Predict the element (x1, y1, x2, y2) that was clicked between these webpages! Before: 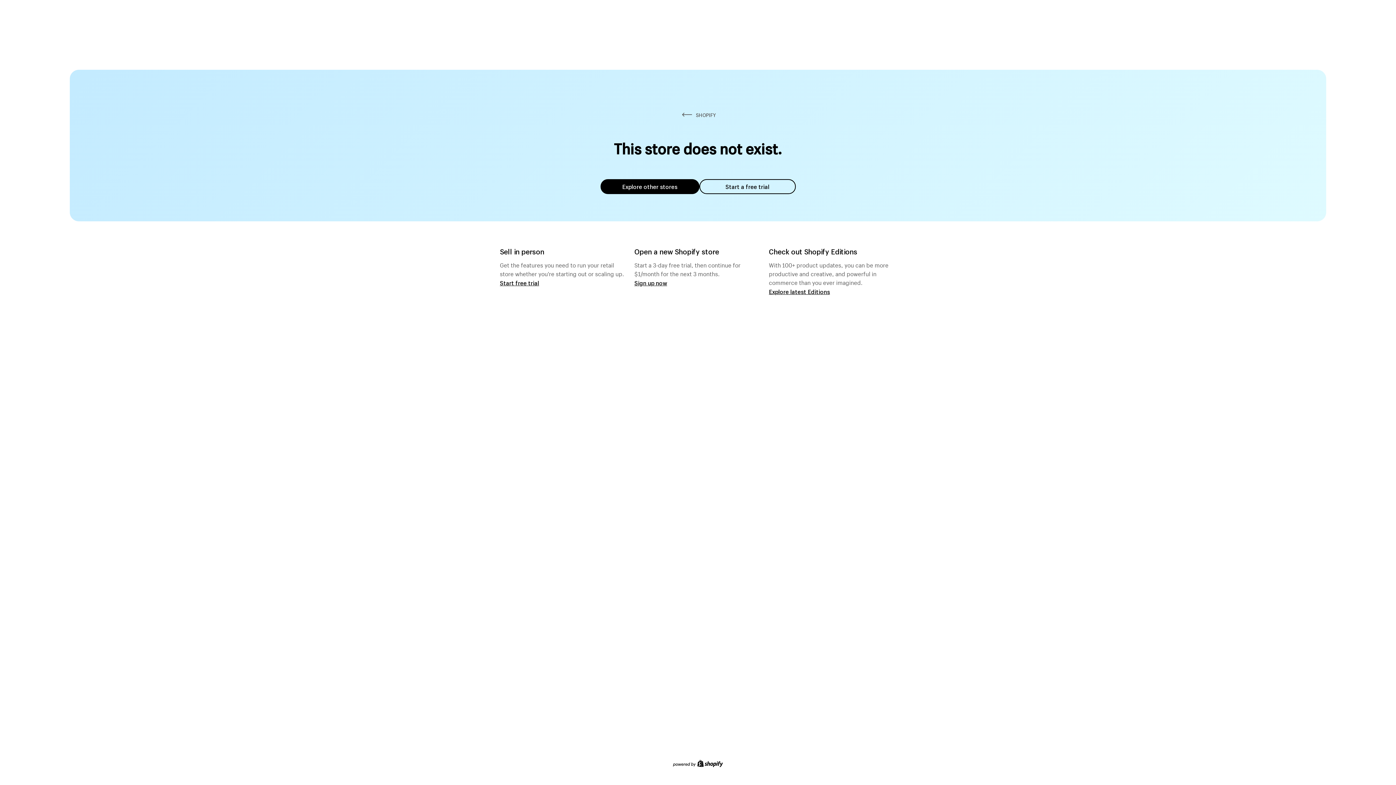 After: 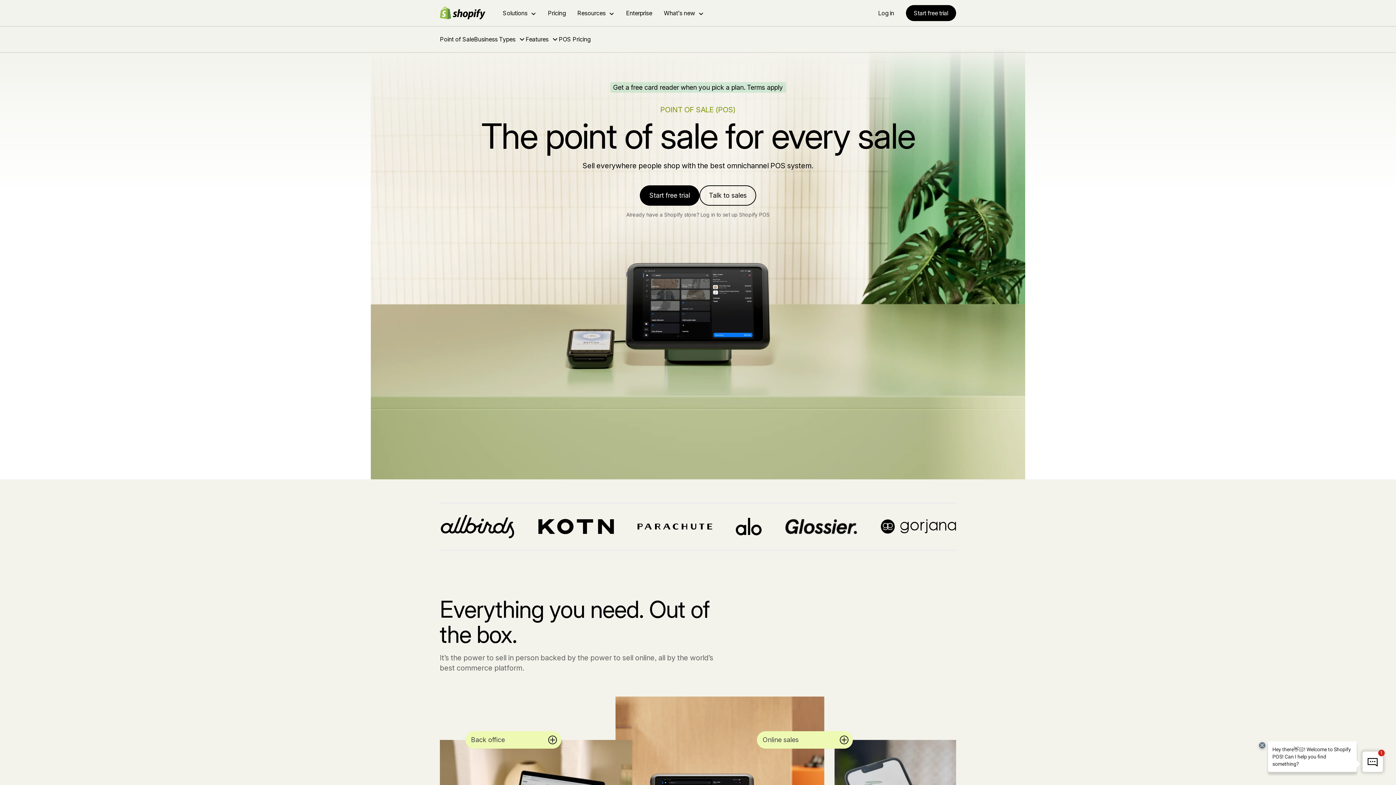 Action: bbox: (500, 279, 539, 286) label: Start free trial